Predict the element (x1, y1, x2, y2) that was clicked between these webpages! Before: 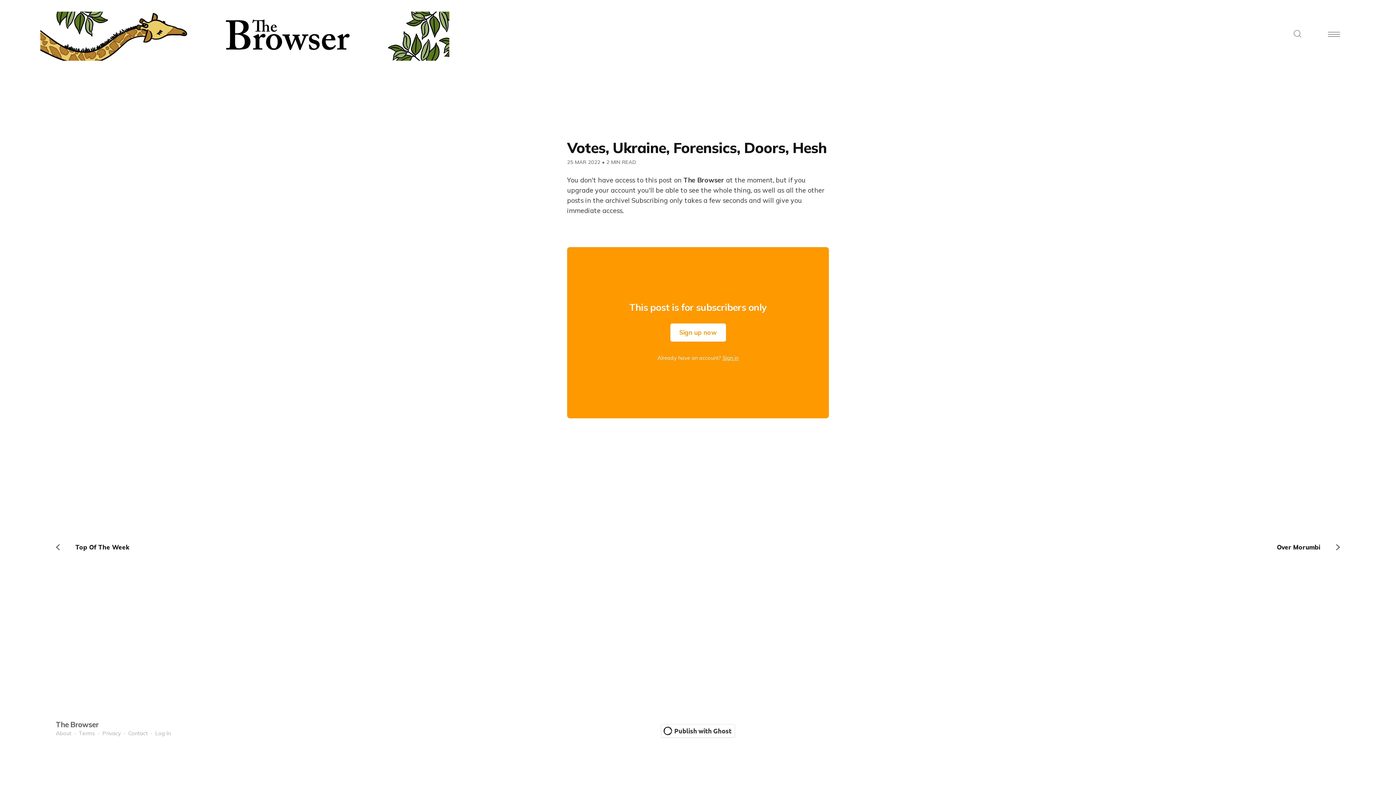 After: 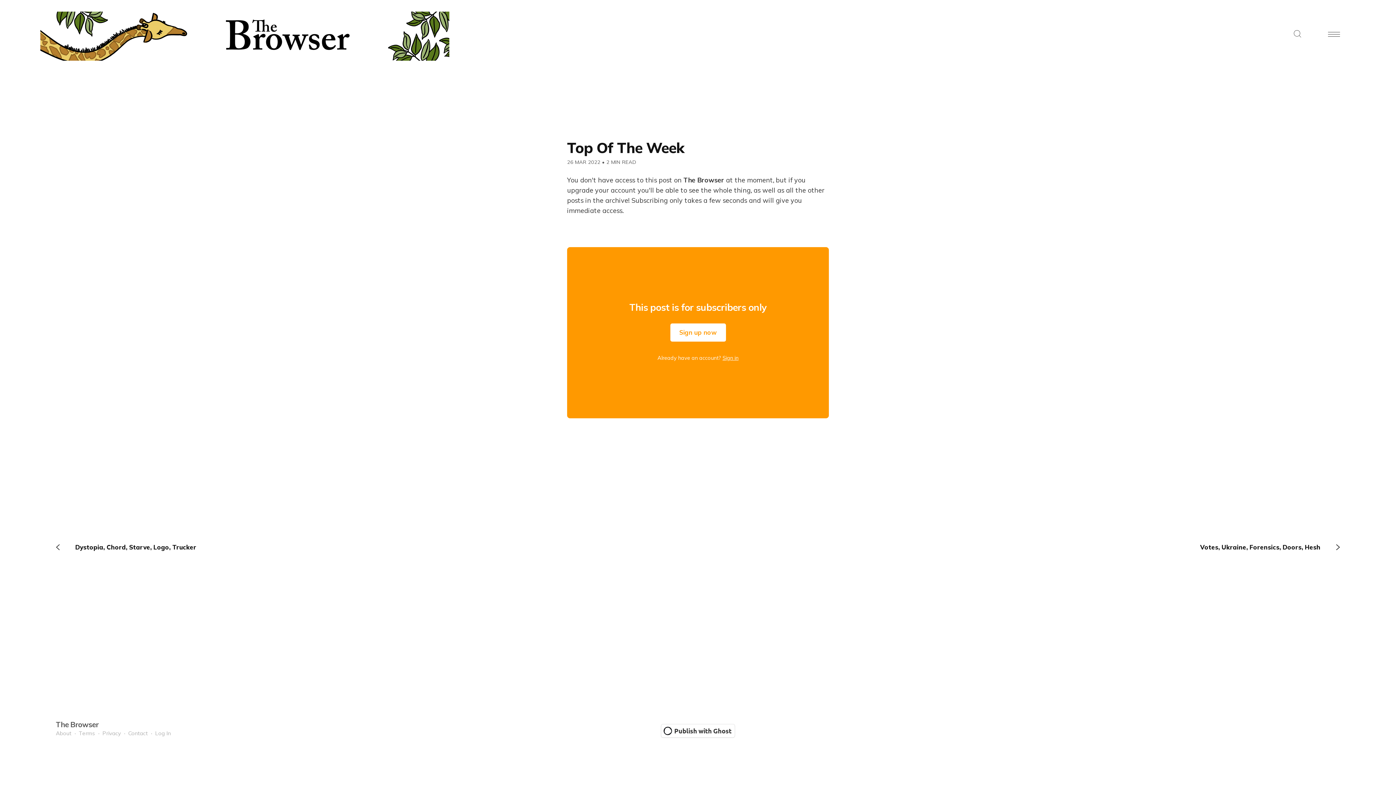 Action: label: Top Of The Week bbox: (55, 544, 666, 551)